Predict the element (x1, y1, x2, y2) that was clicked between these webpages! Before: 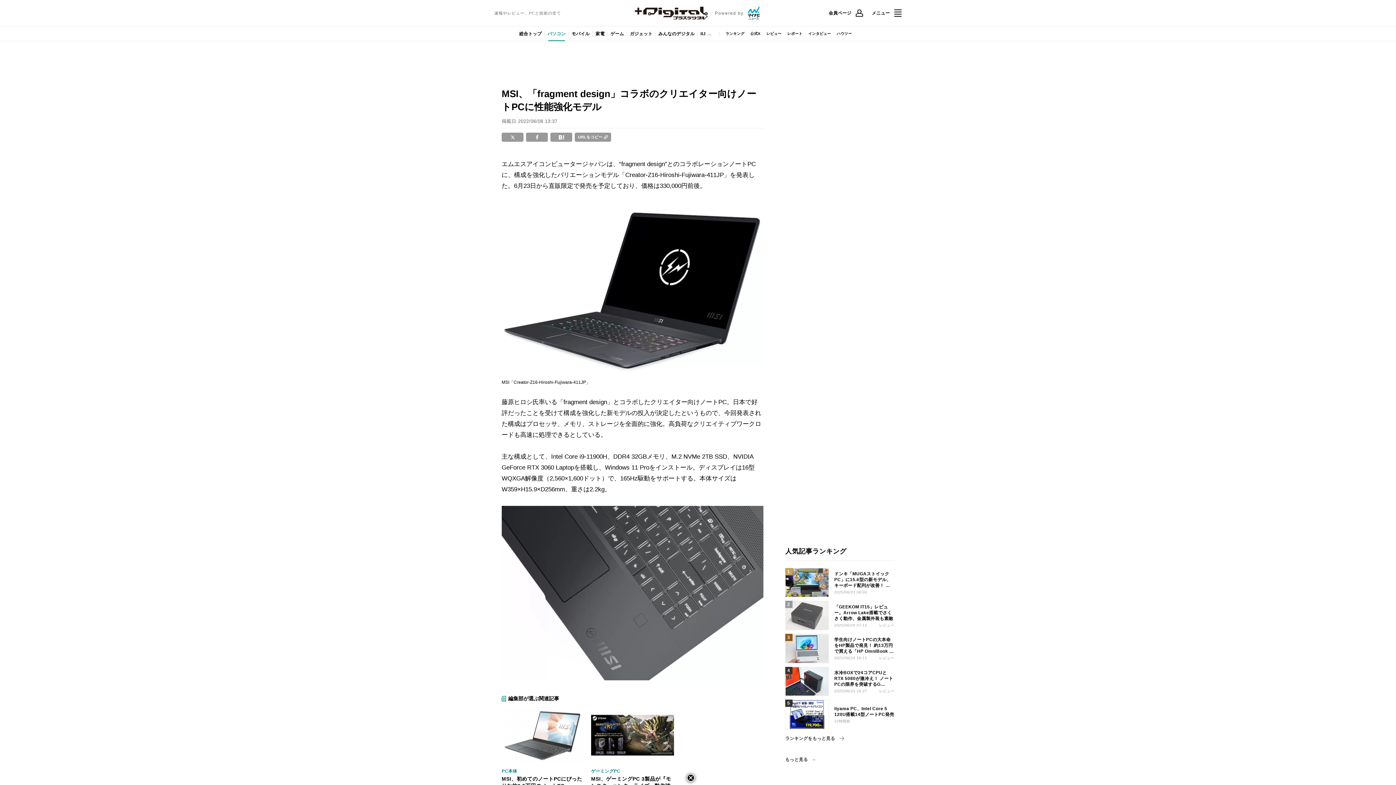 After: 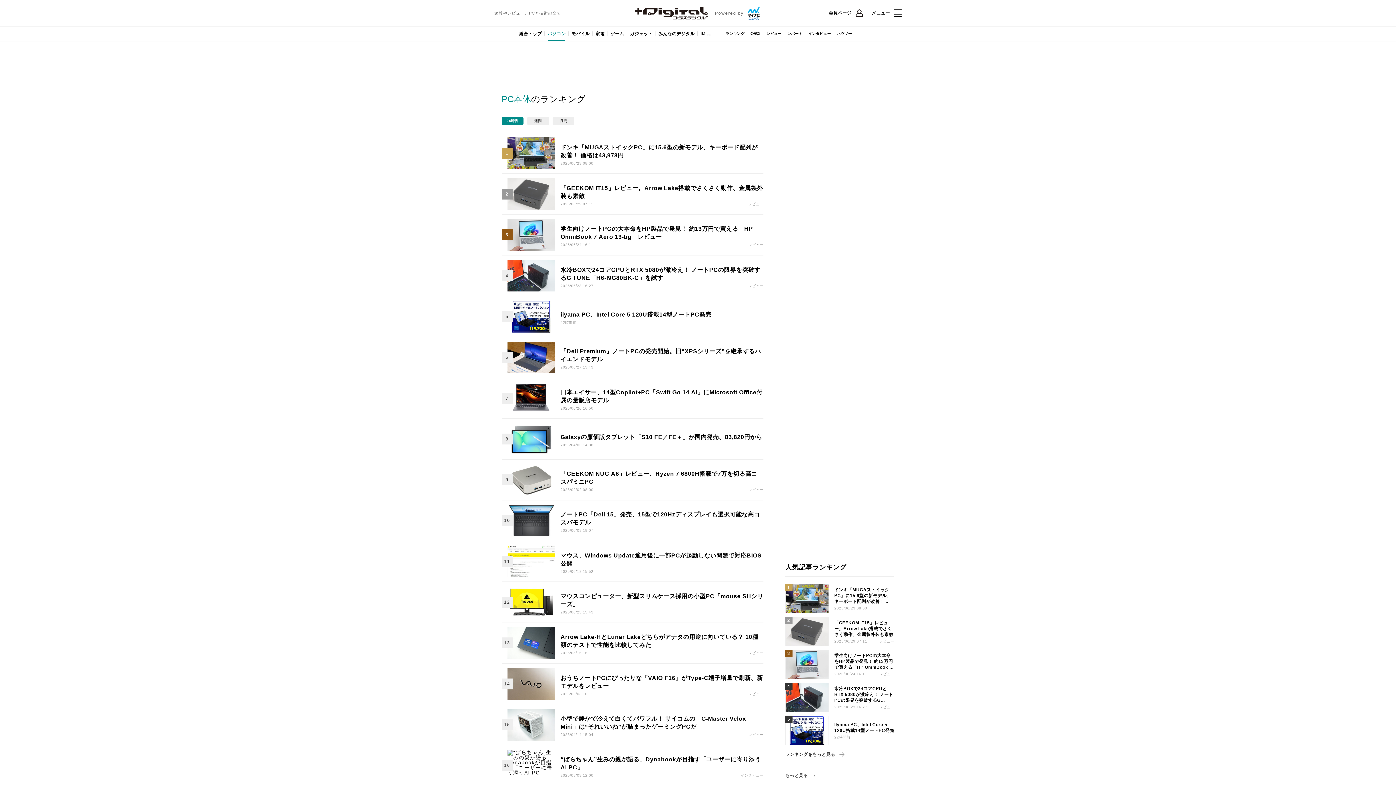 Action: label: ランキングをもっと見る bbox: (785, 736, 844, 741)